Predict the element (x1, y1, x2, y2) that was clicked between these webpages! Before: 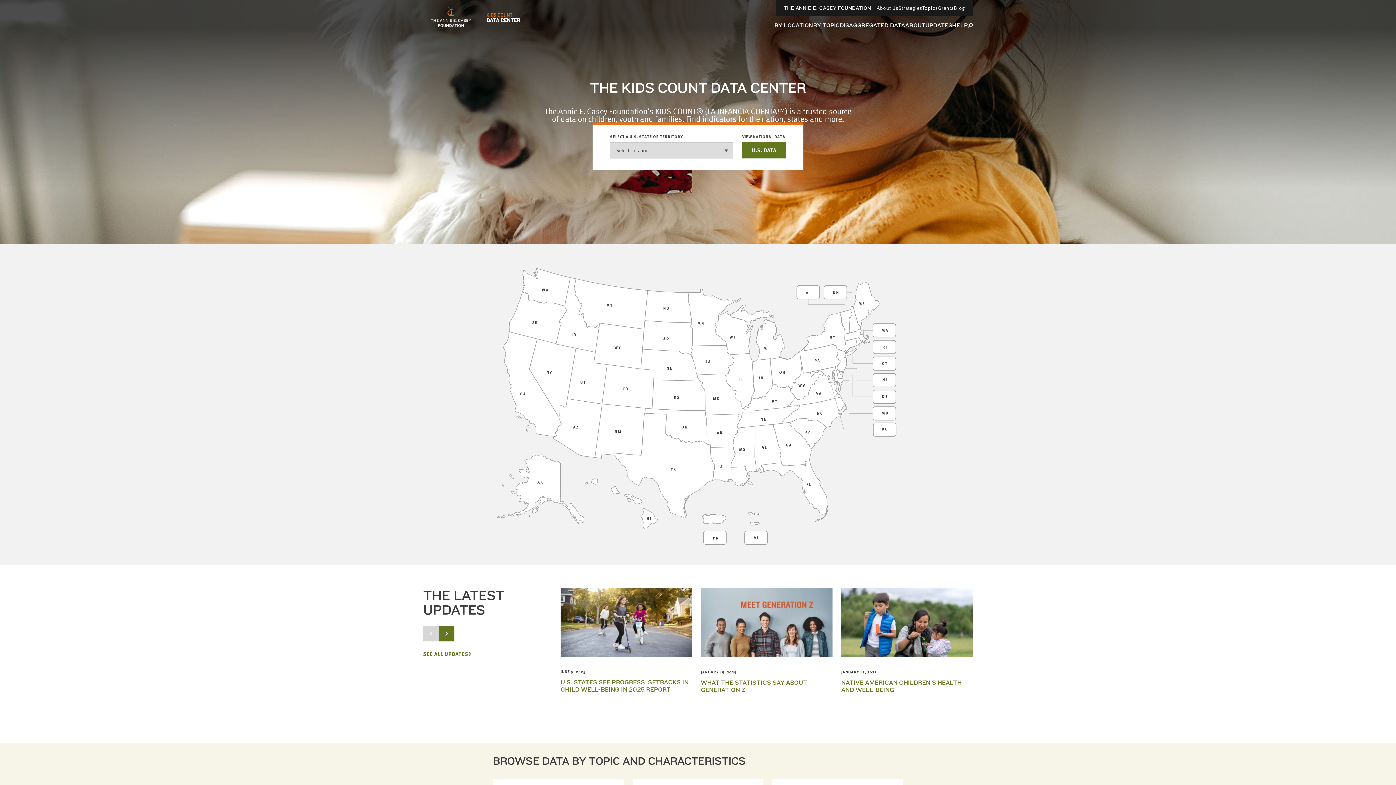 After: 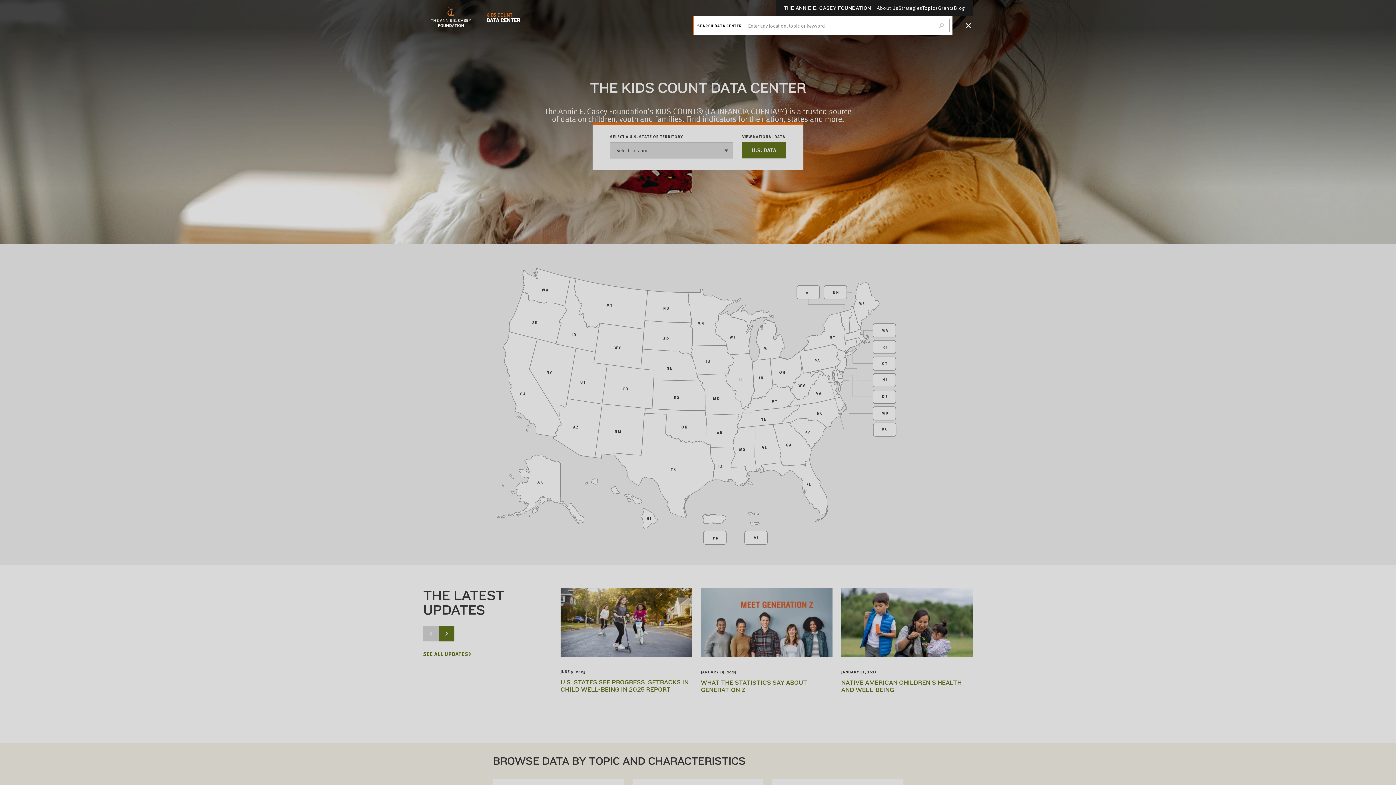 Action: bbox: (968, 22, 973, 35)